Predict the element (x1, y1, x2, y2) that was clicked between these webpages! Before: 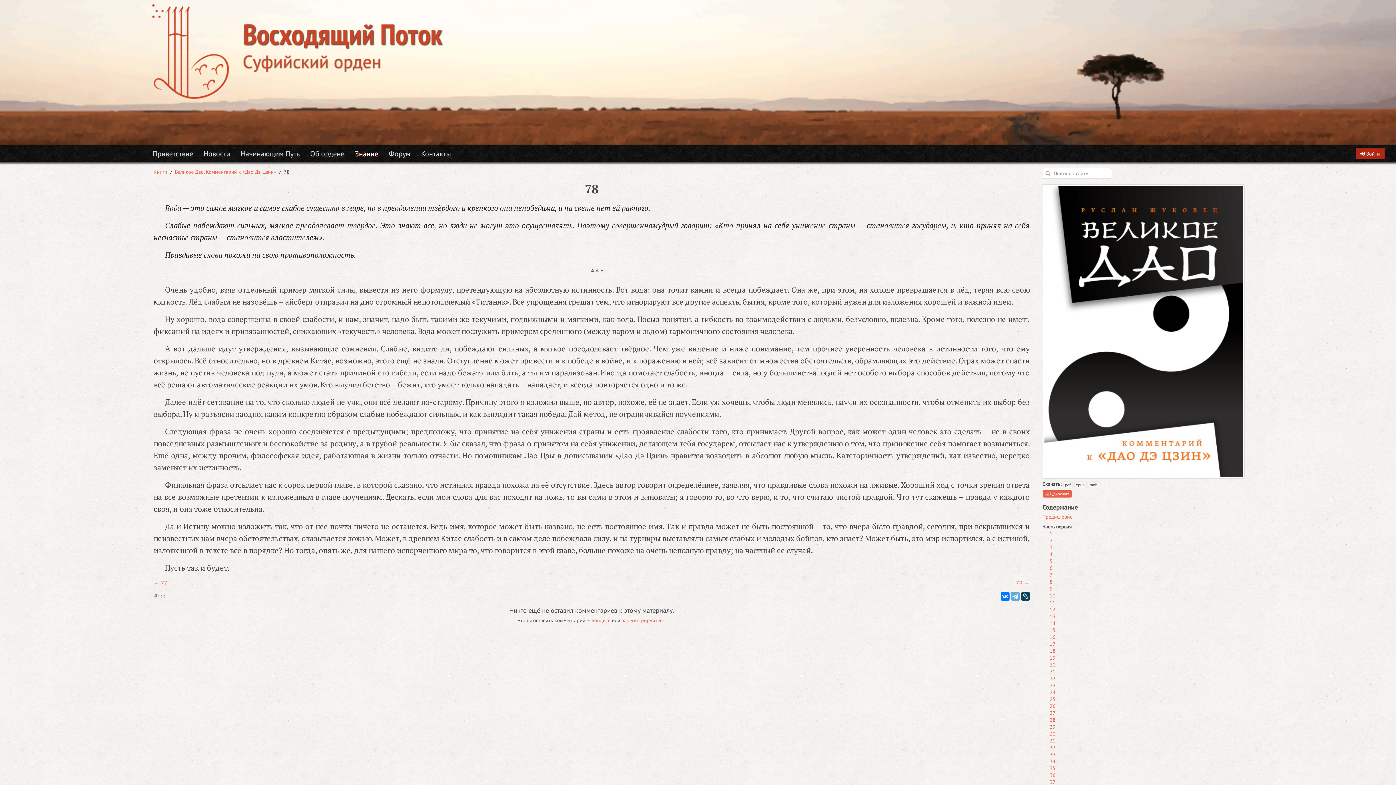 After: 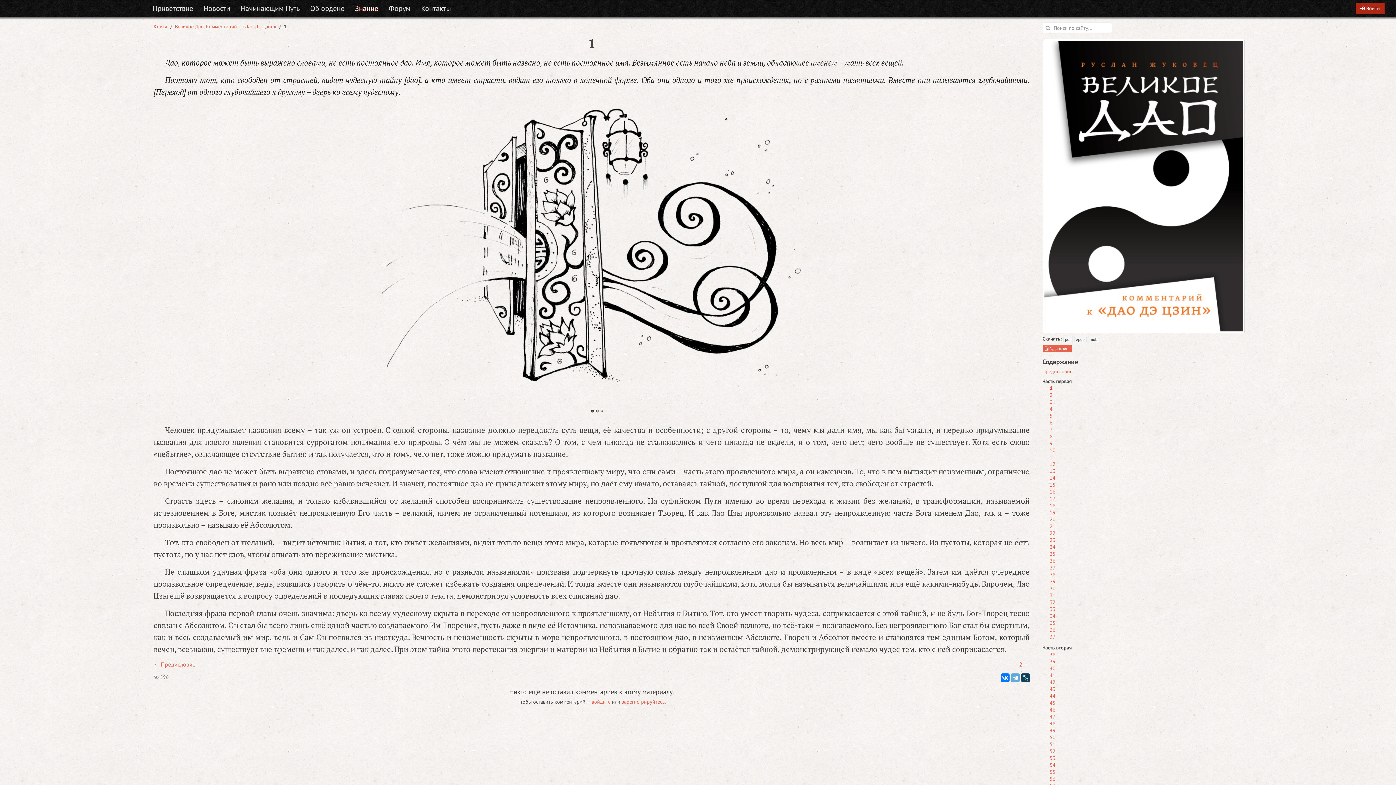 Action: label: 1 bbox: (1050, 530, 1052, 536)